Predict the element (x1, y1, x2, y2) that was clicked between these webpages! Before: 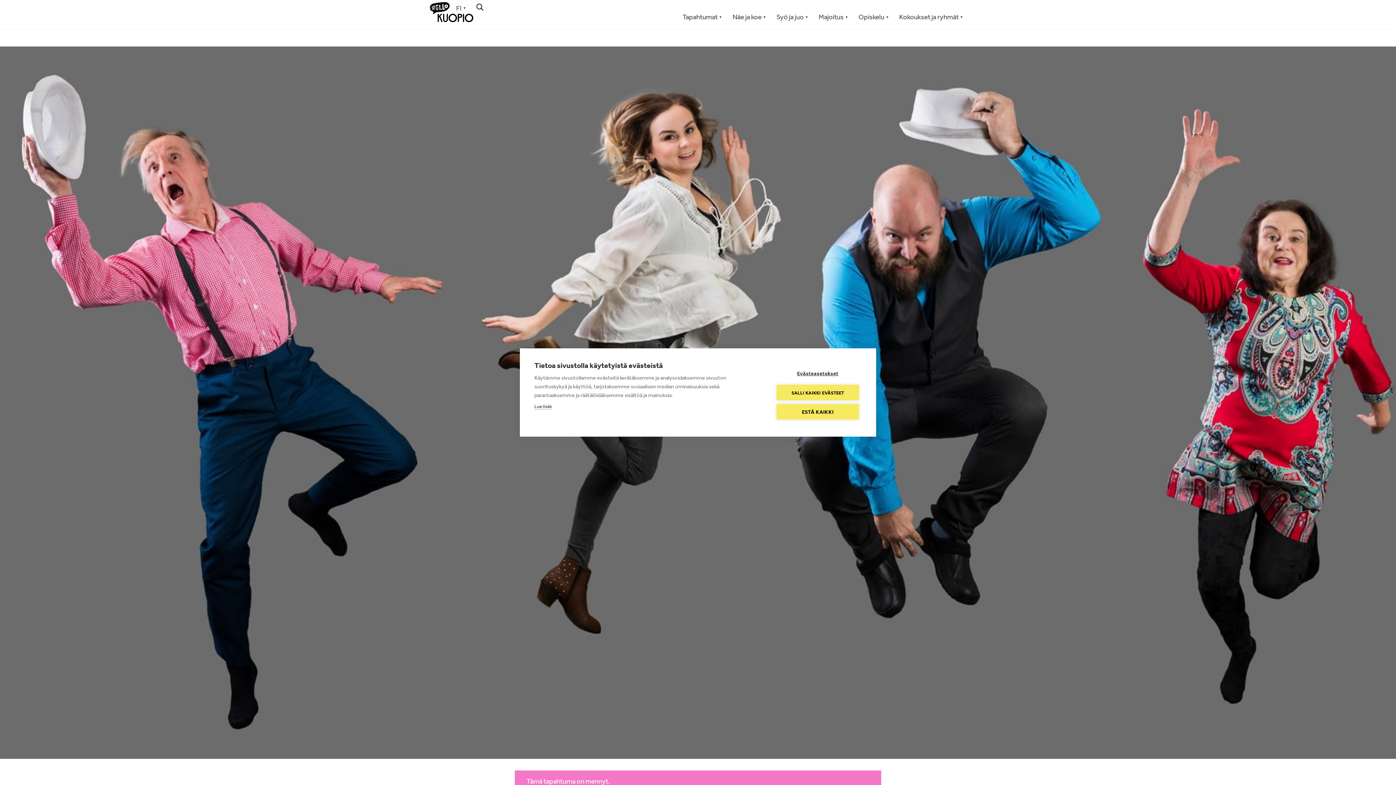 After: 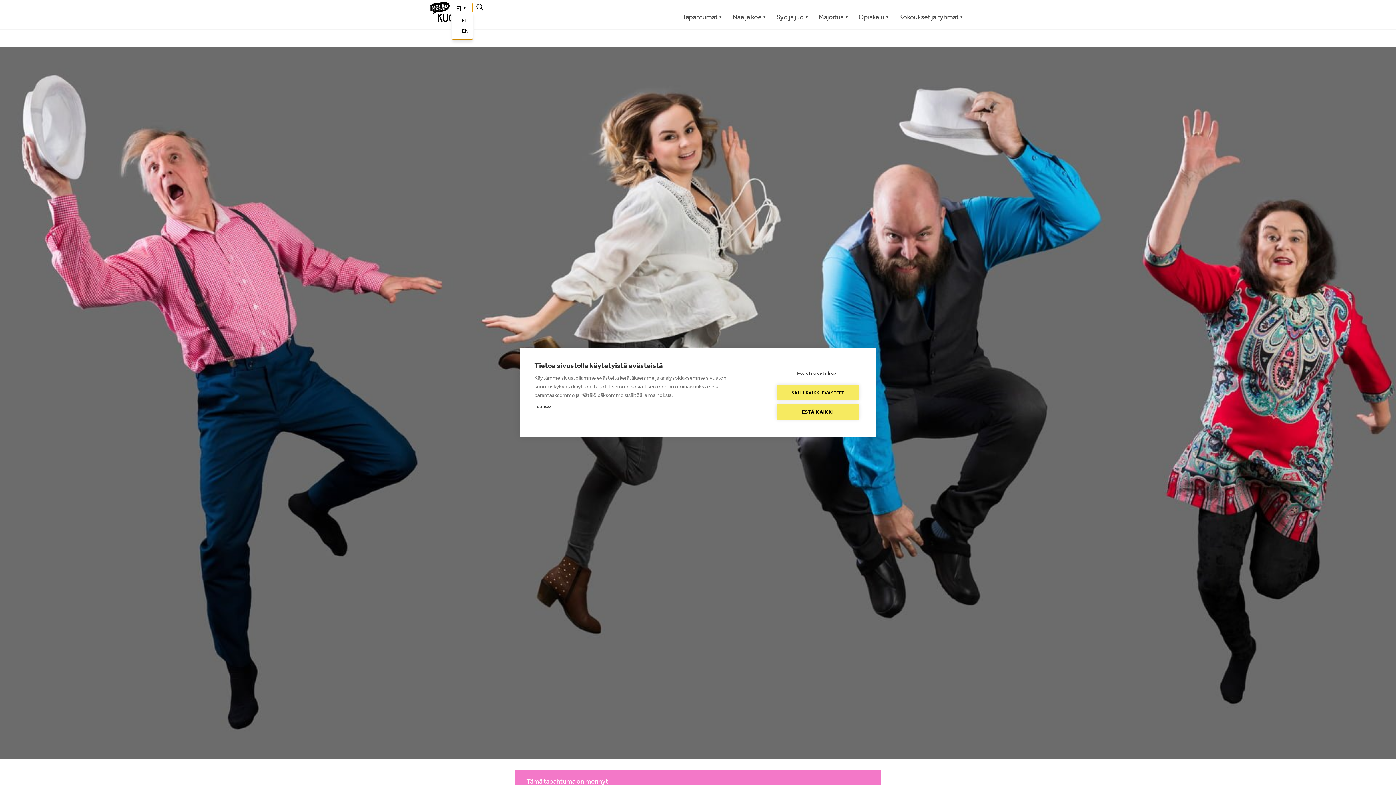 Action: bbox: (451, 2, 472, 13) label: FI